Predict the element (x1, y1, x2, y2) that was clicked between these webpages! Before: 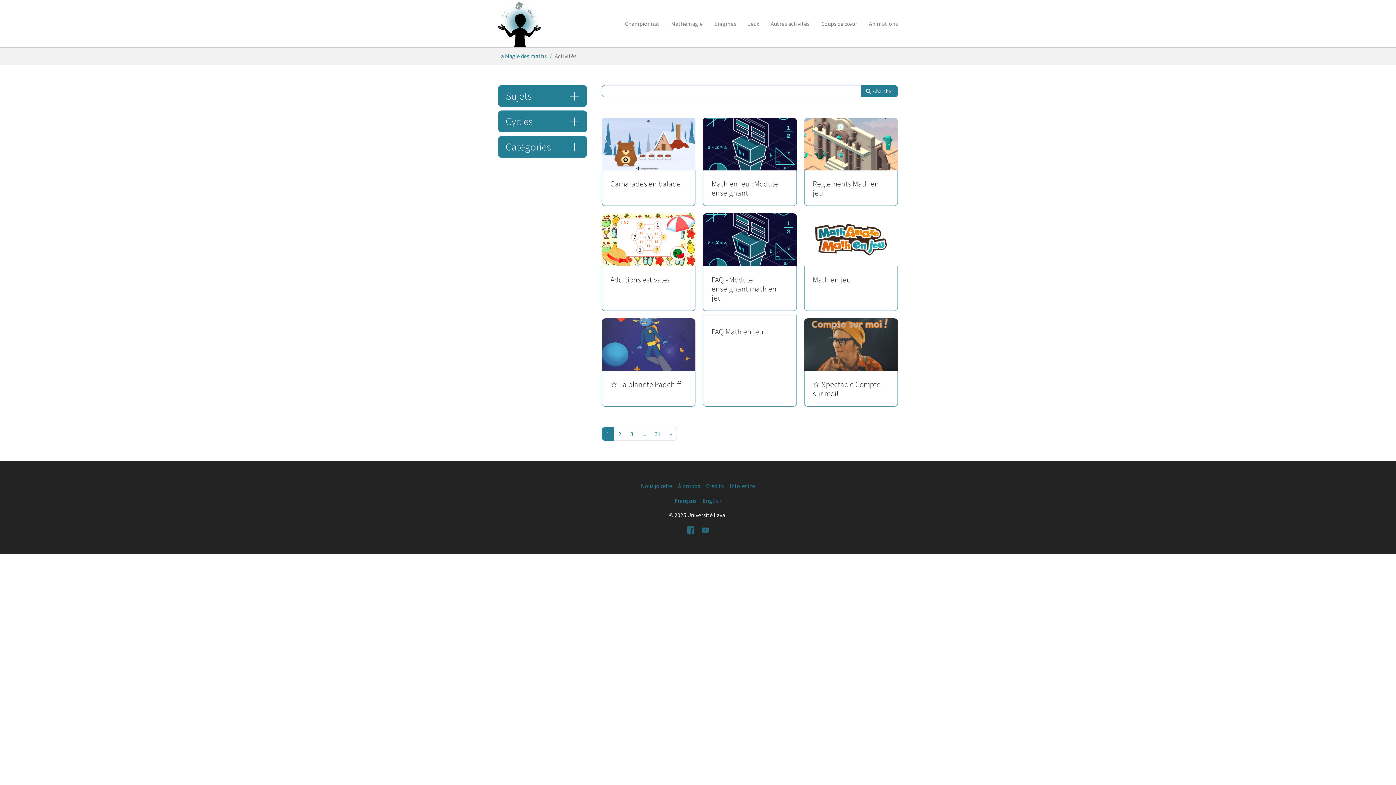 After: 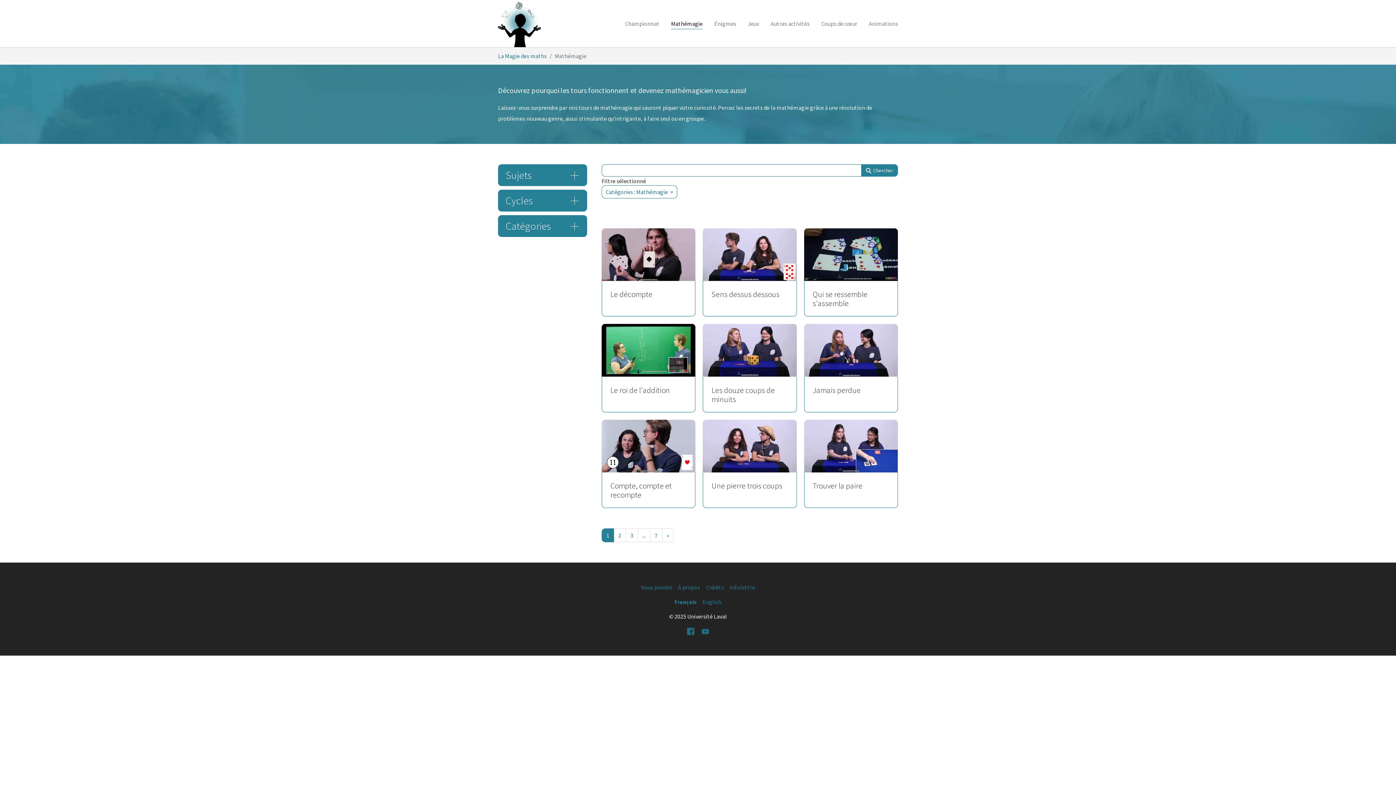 Action: label: Mathémagie bbox: (665, 16, 708, 30)